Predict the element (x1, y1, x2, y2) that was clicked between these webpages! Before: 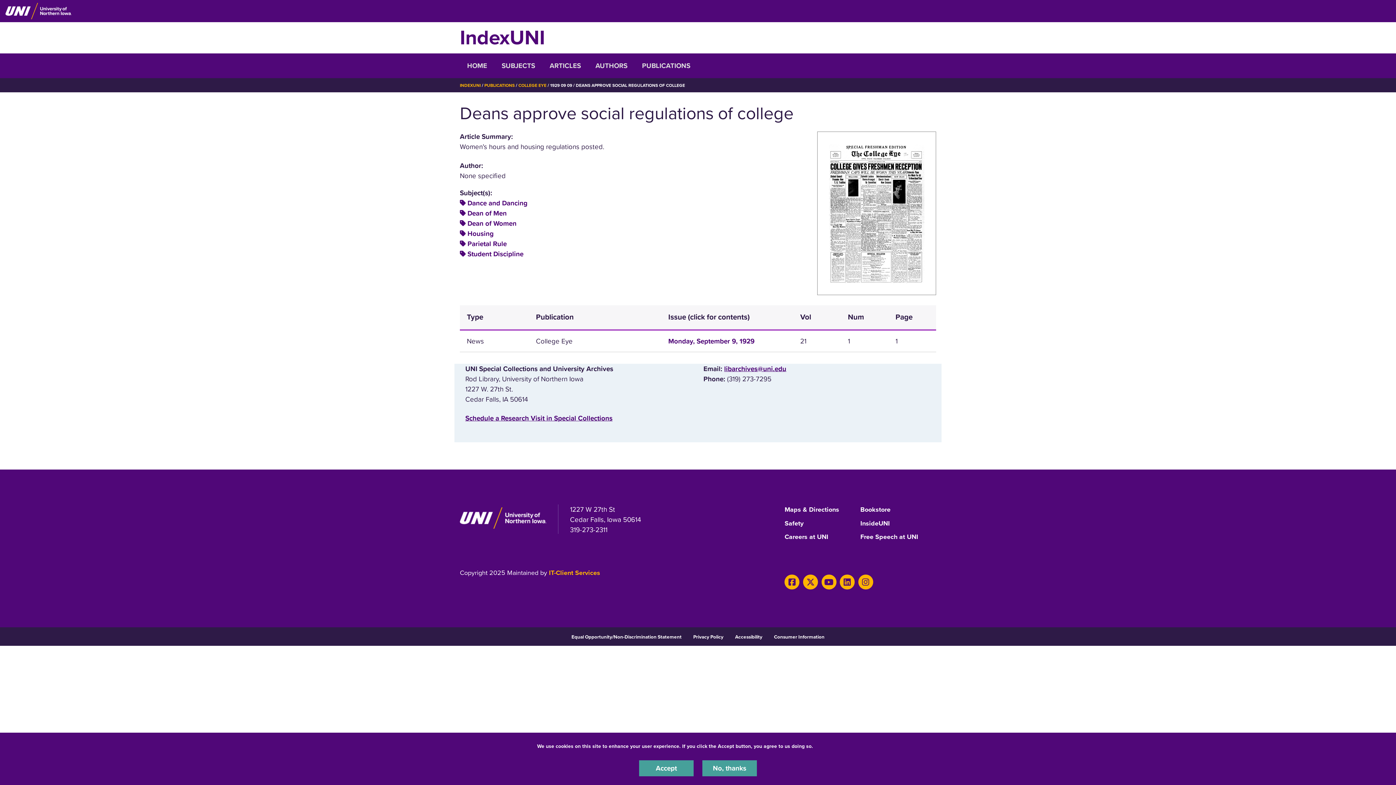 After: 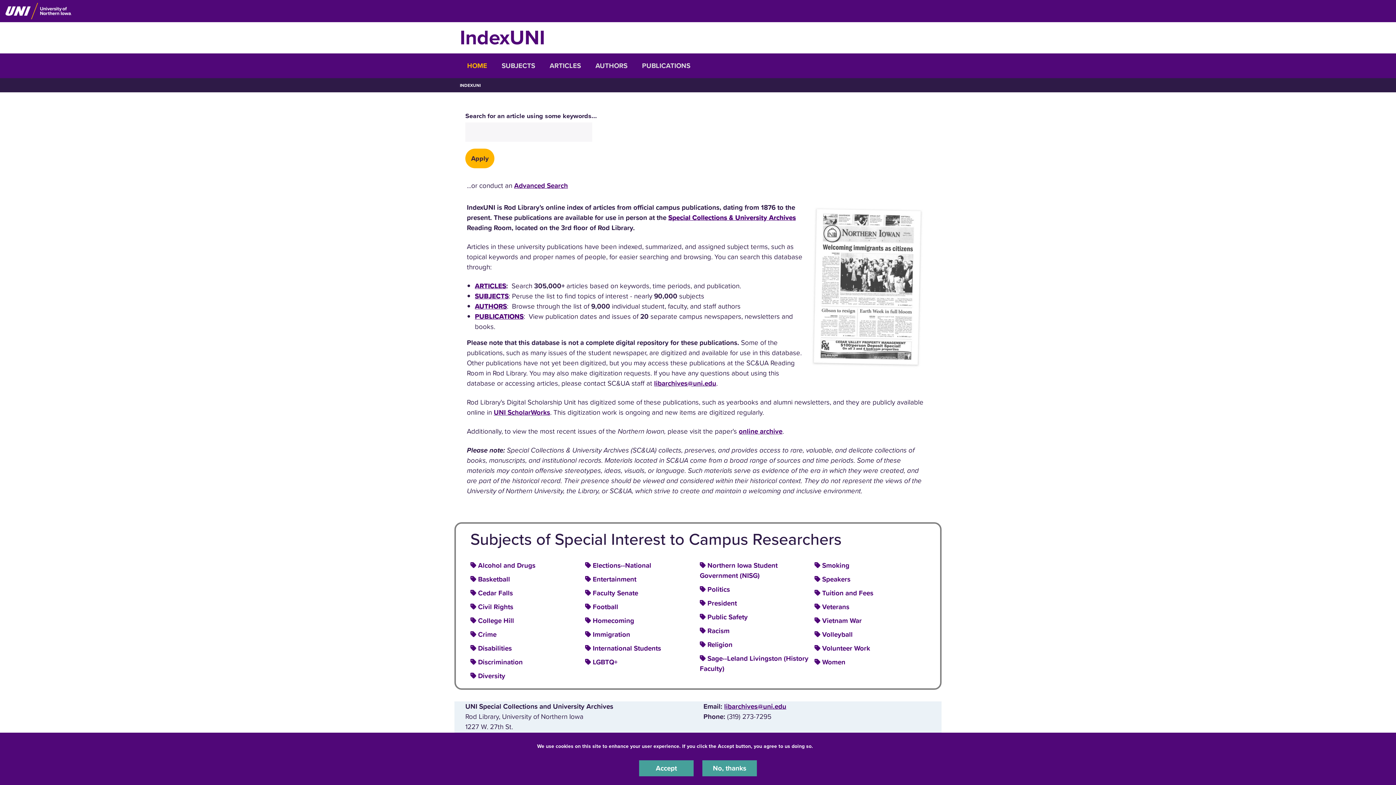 Action: bbox: (460, 53, 494, 78) label: HOME